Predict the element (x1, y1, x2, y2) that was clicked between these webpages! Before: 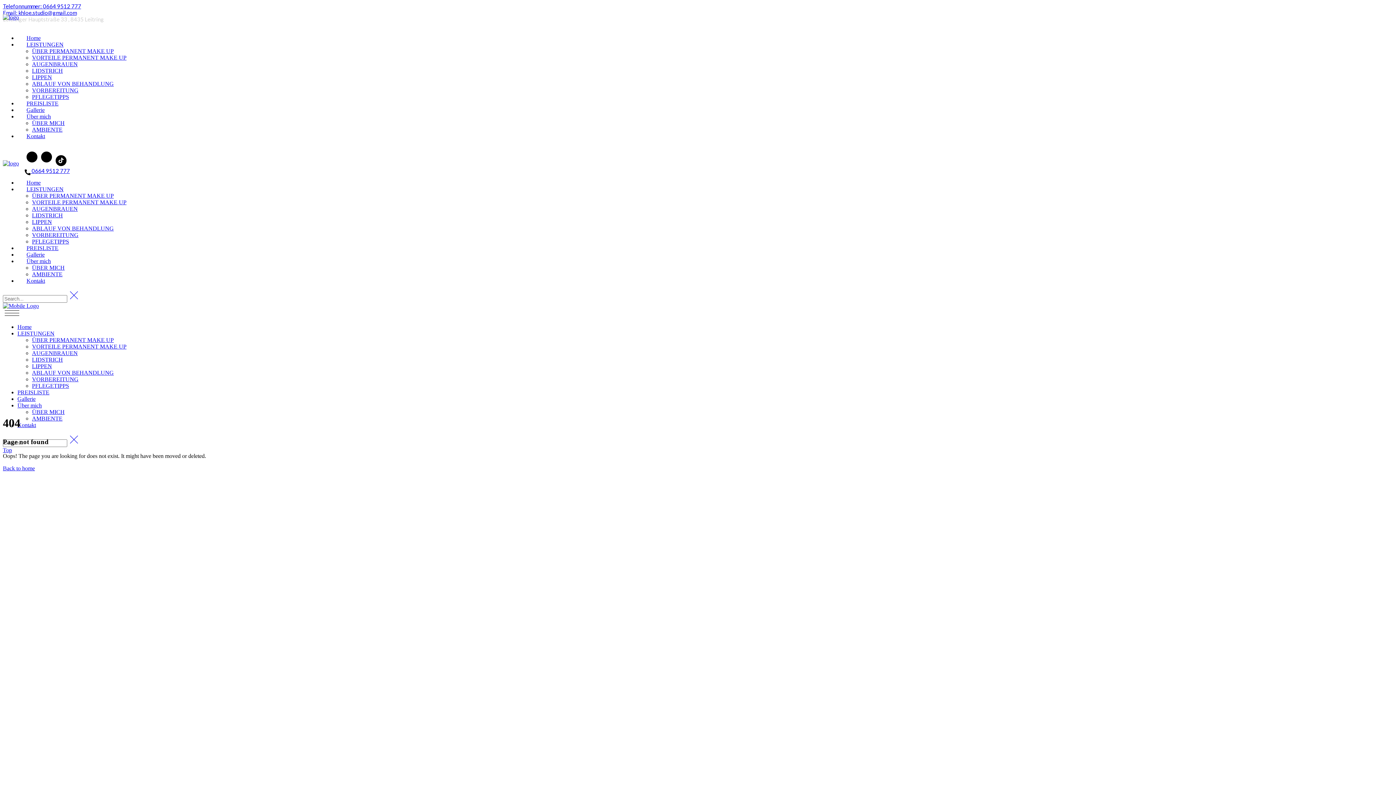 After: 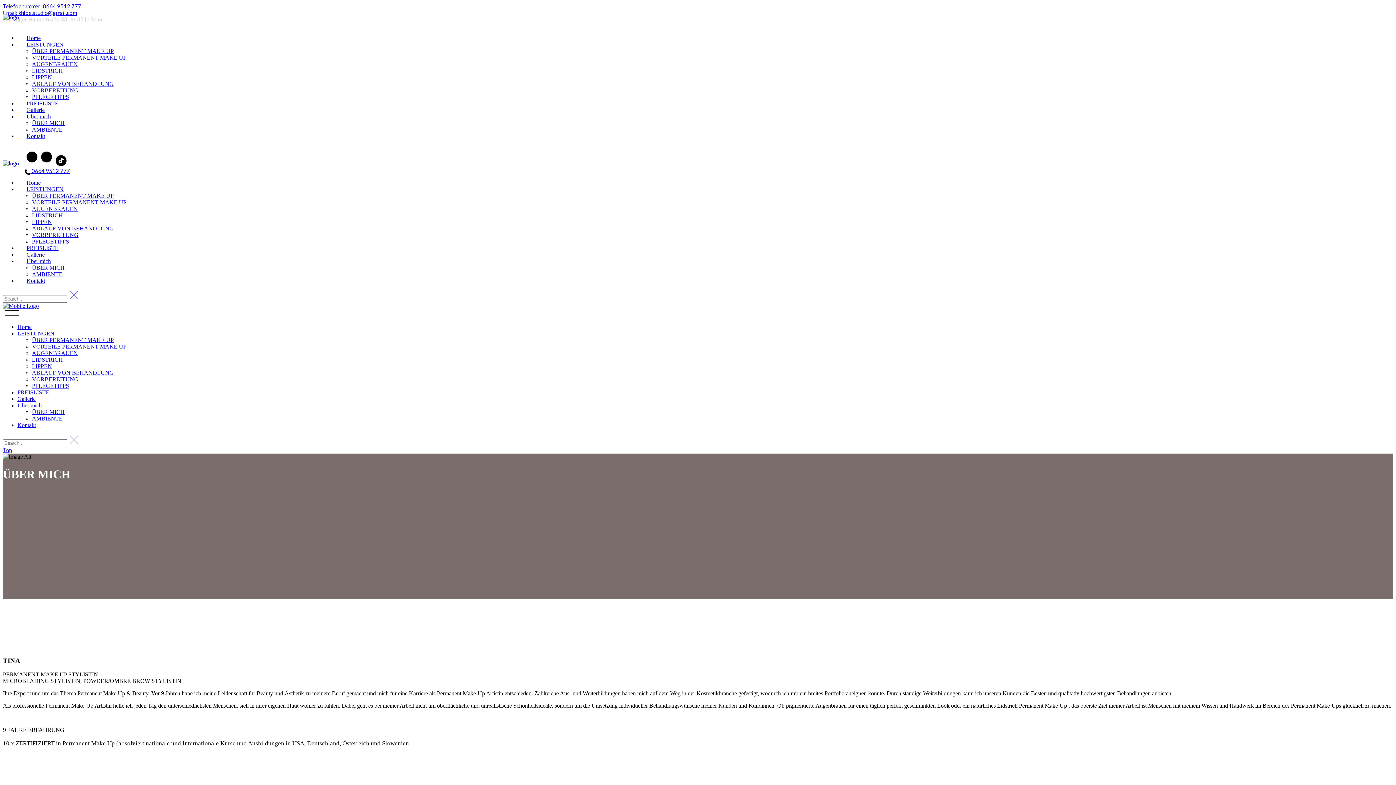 Action: bbox: (32, 409, 64, 415) label: ÜBER MICH